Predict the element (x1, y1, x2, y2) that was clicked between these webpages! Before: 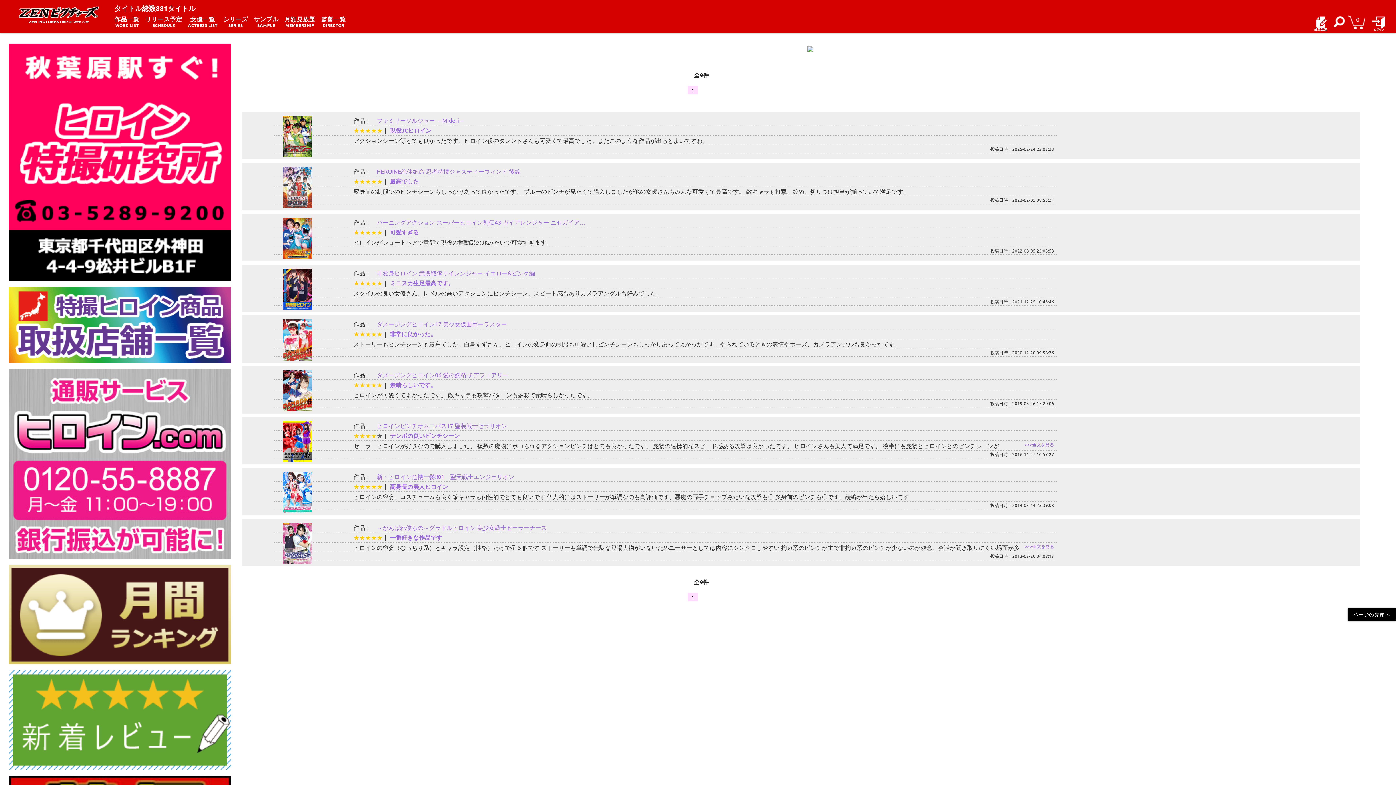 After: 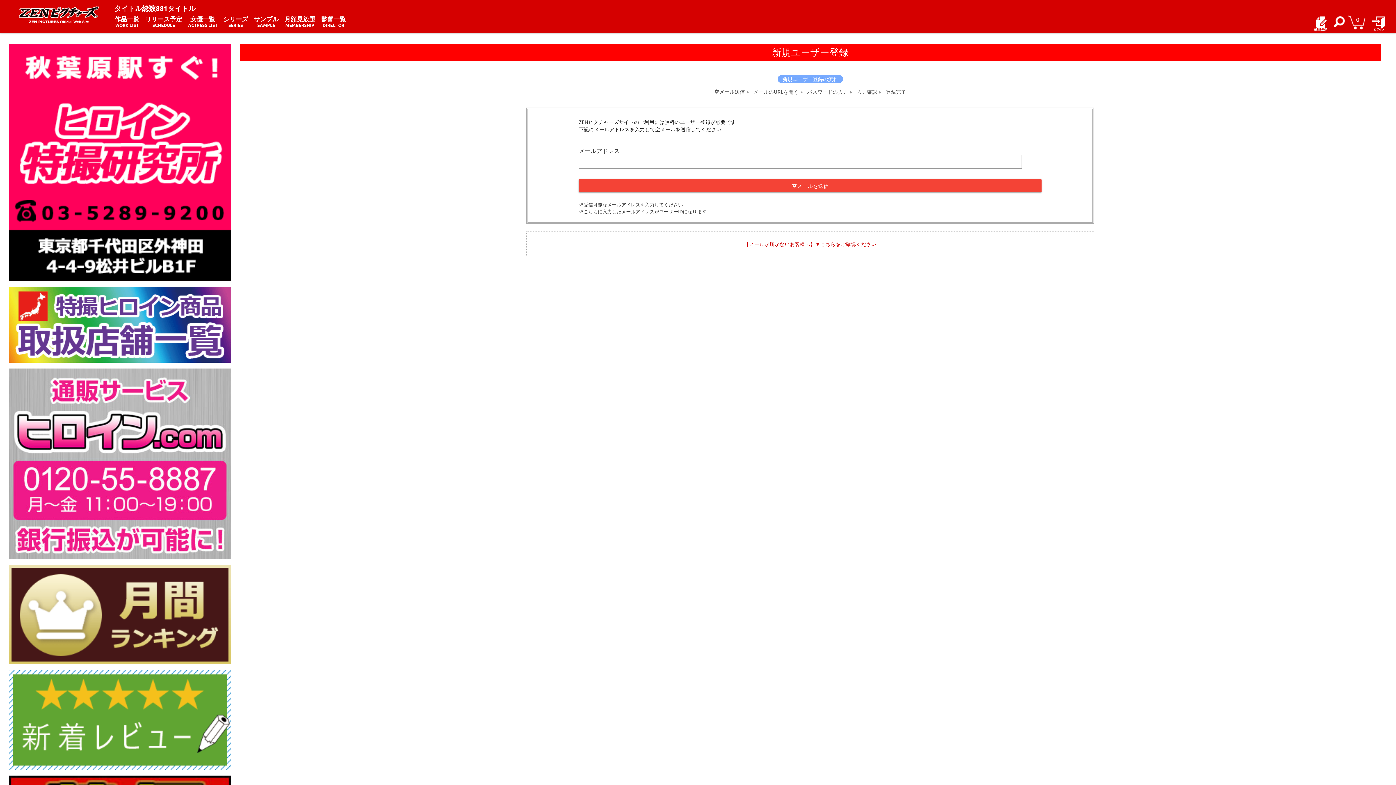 Action: bbox: (1313, 16, 1331, 30)